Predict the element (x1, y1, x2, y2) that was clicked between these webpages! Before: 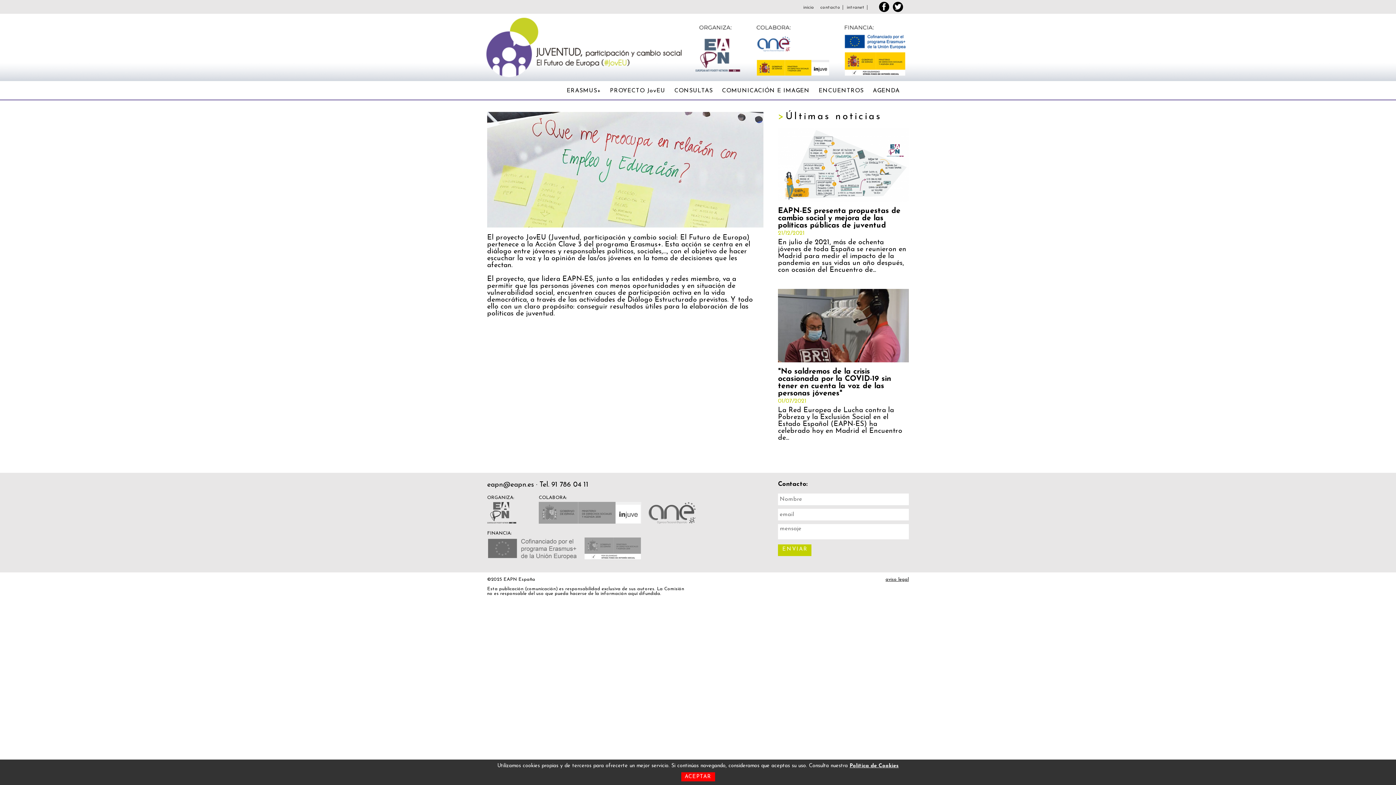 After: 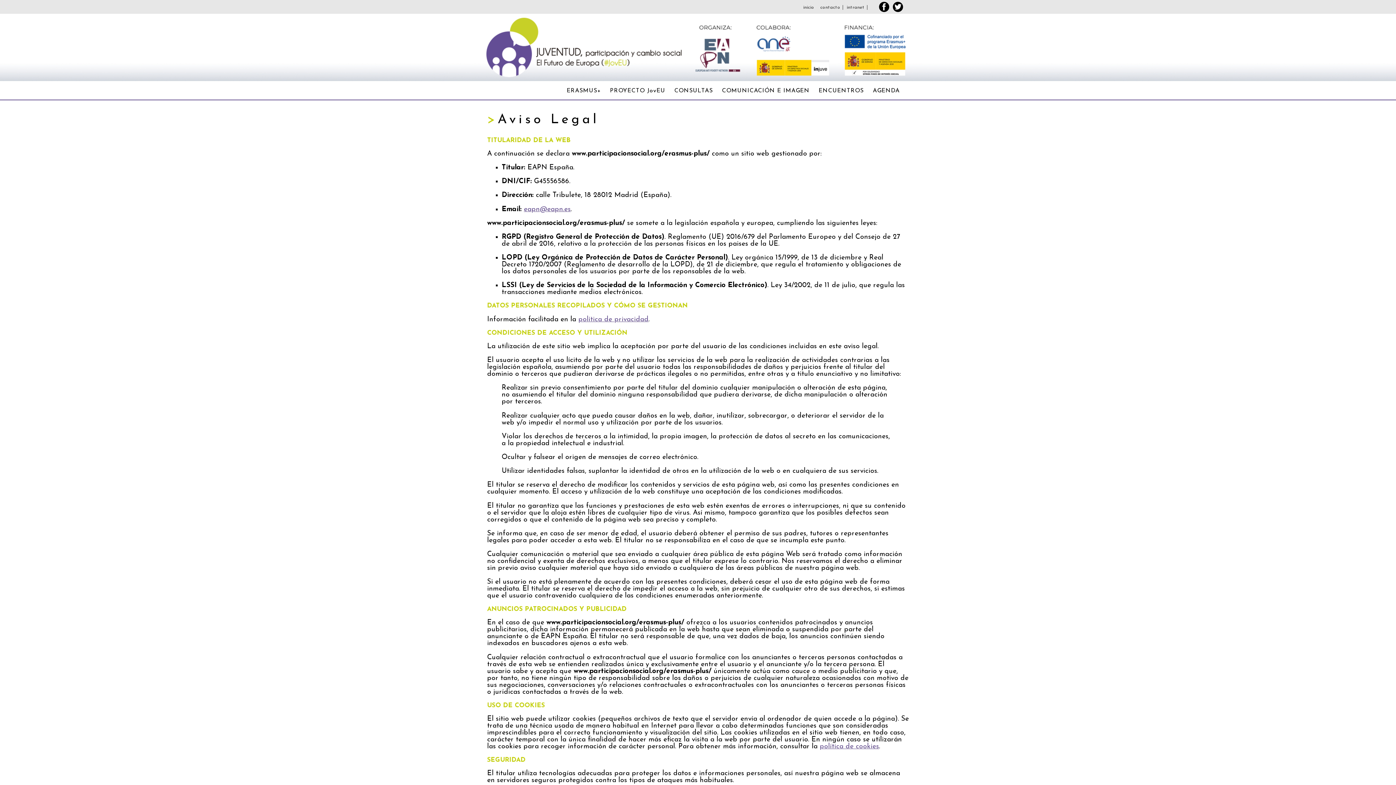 Action: bbox: (885, 577, 909, 582) label: aviso legal